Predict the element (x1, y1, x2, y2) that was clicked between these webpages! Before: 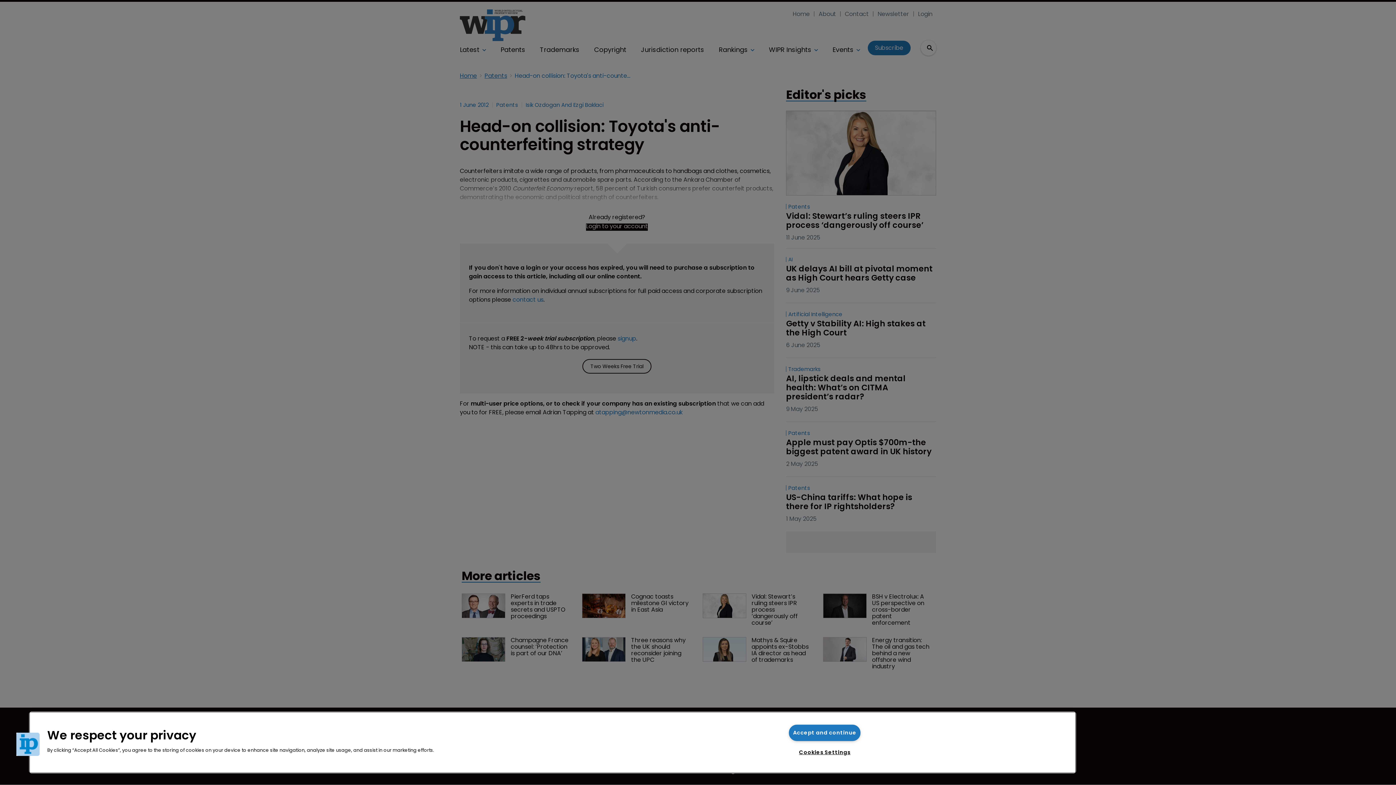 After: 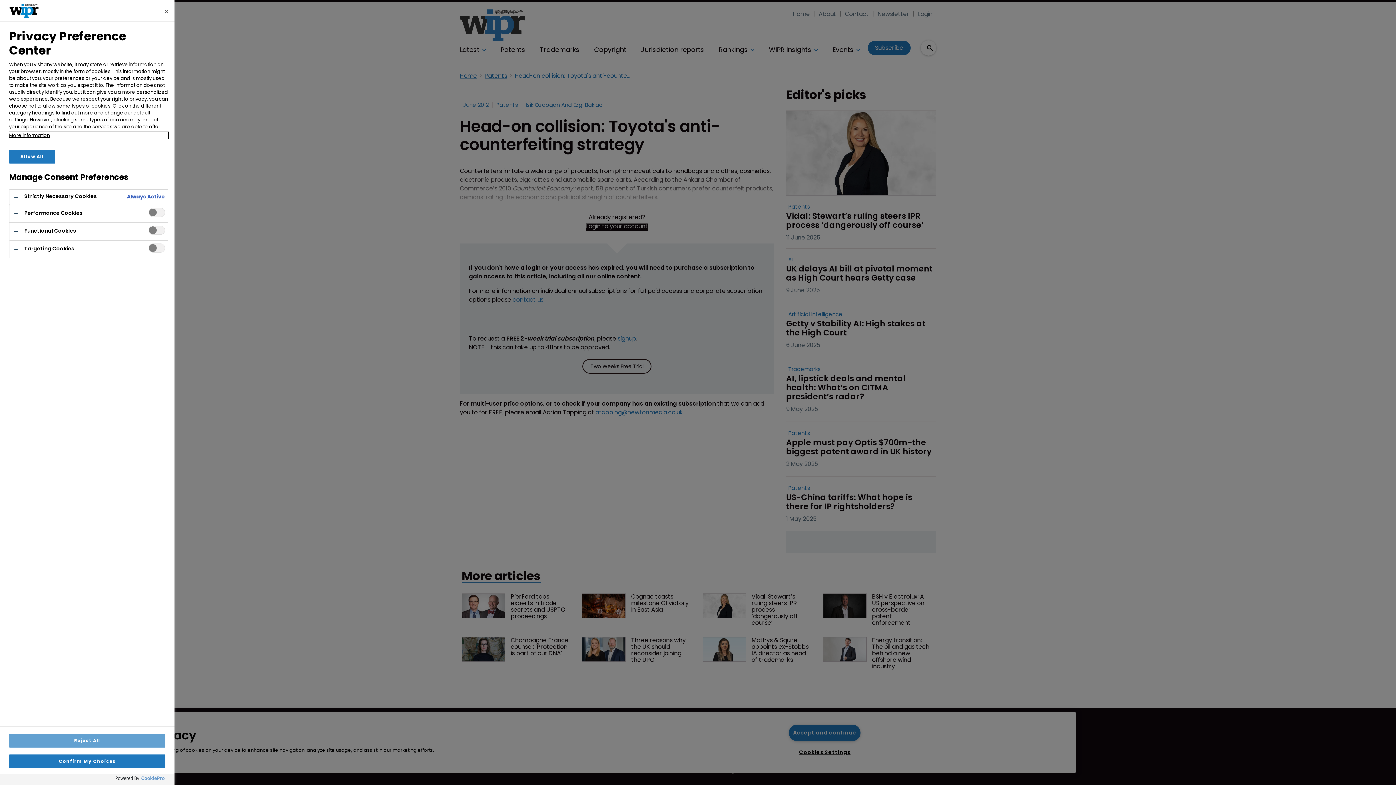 Action: bbox: (16, 733, 39, 756) label: Cookies